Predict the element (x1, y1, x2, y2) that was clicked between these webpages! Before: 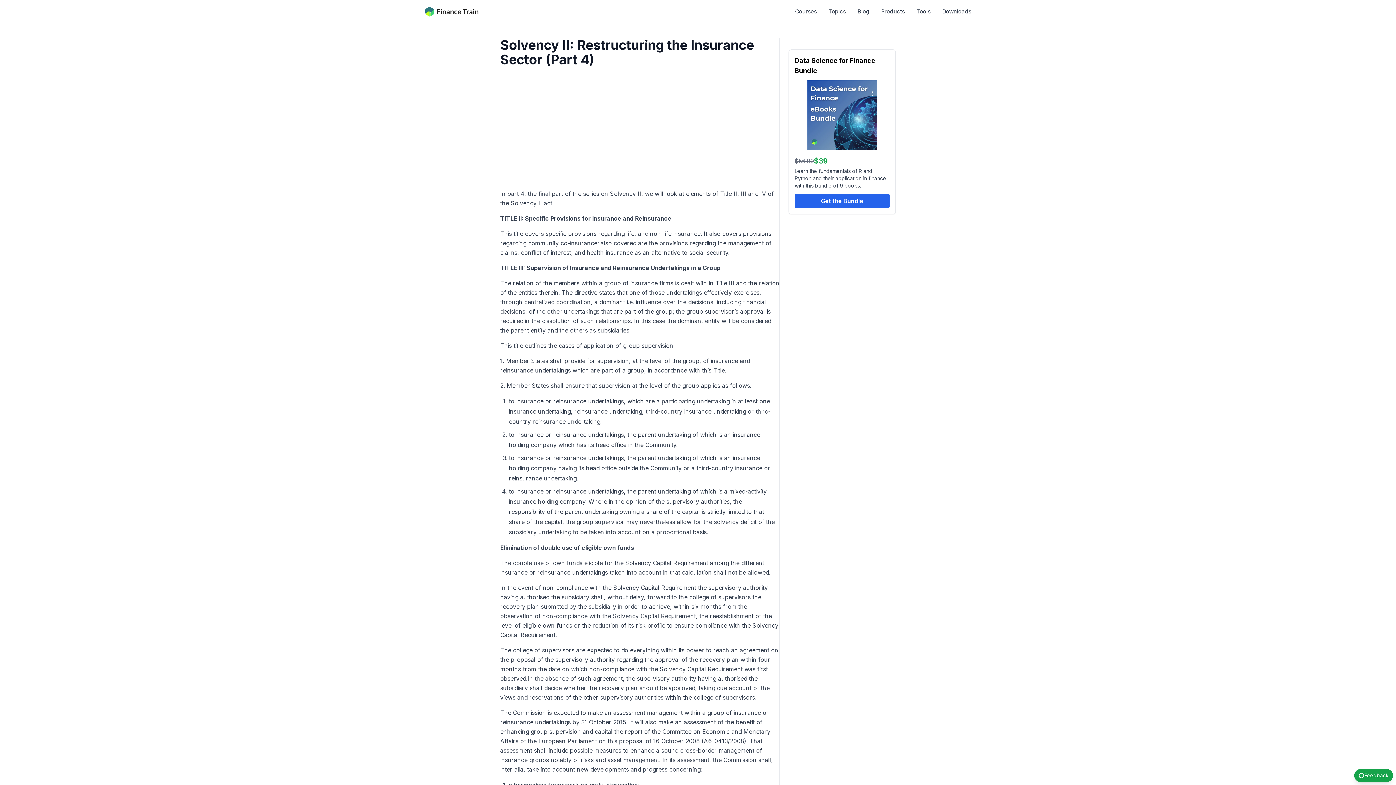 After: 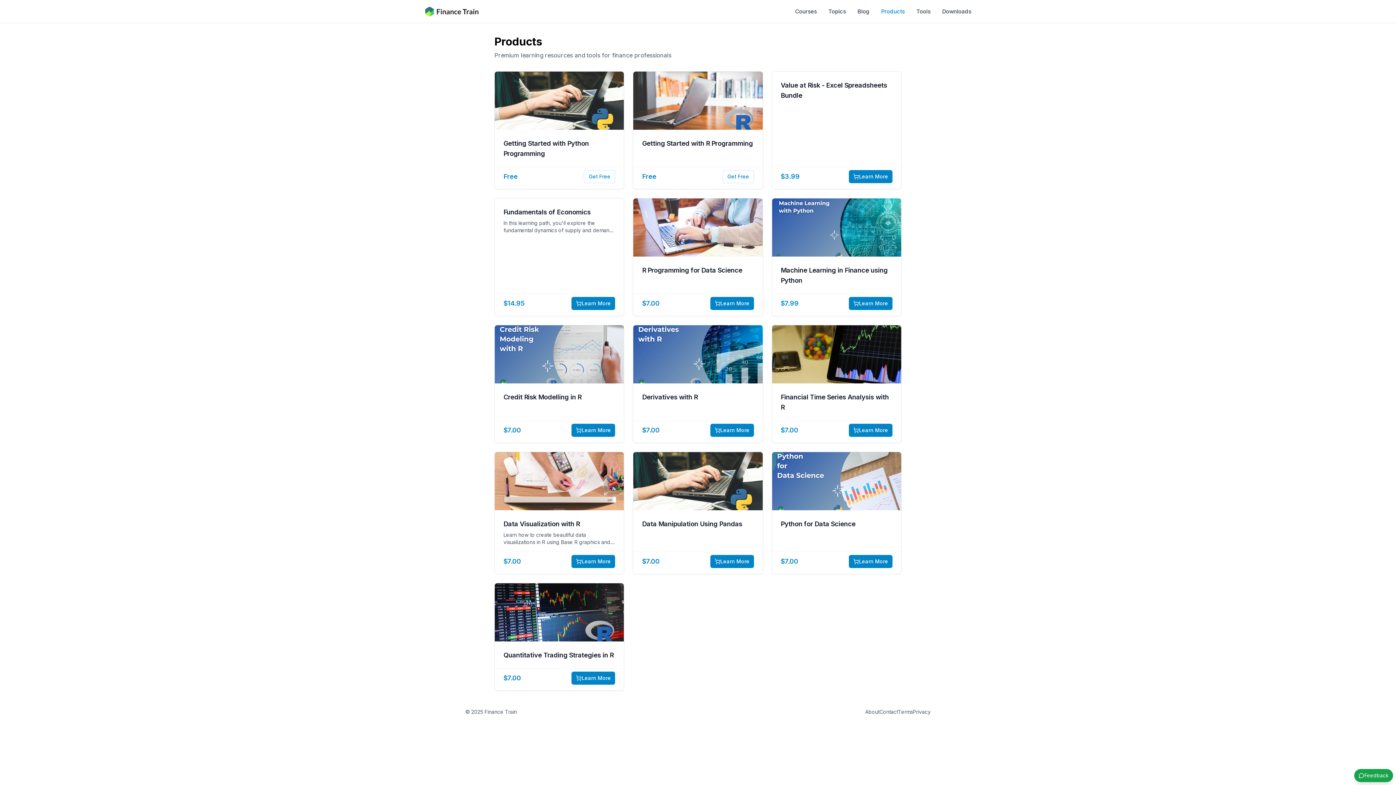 Action: bbox: (881, 7, 905, 15) label: Products